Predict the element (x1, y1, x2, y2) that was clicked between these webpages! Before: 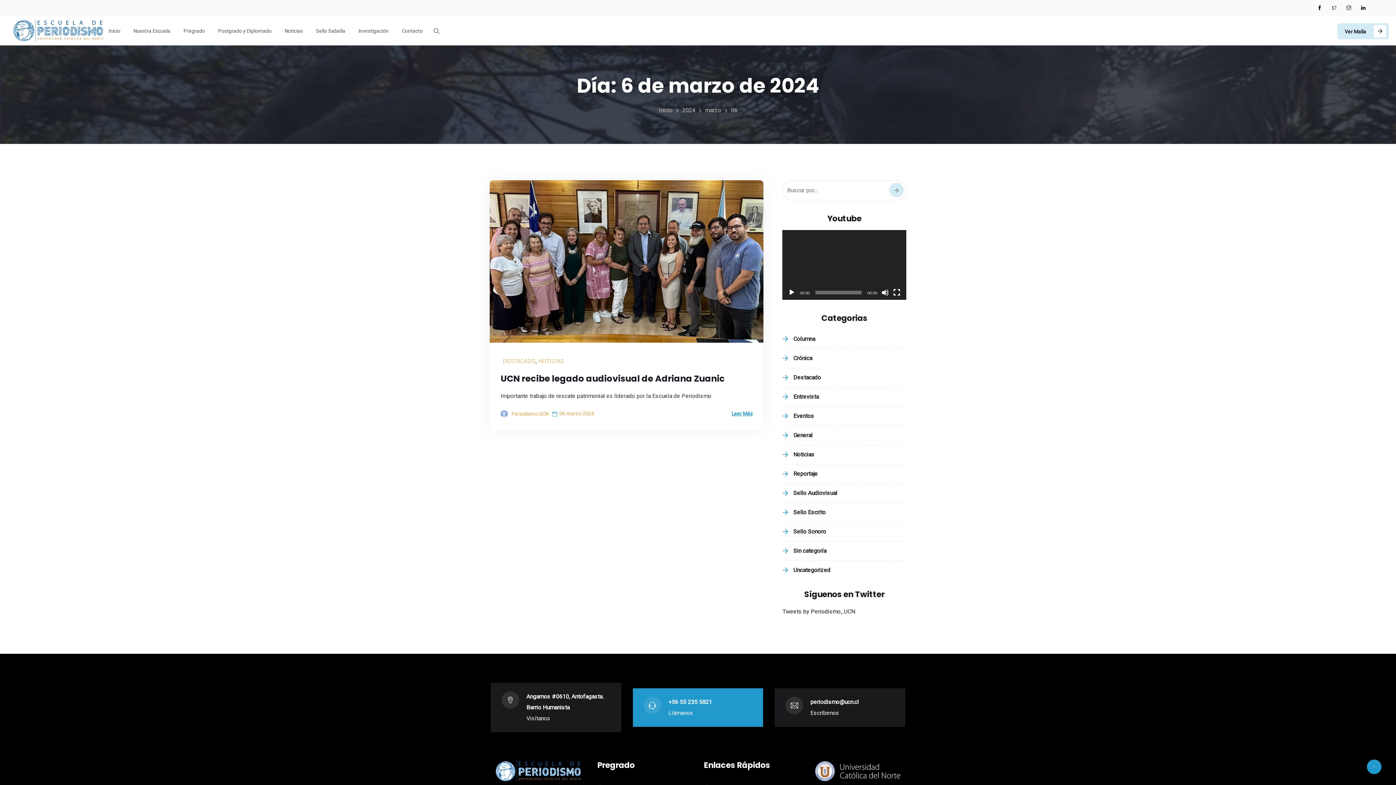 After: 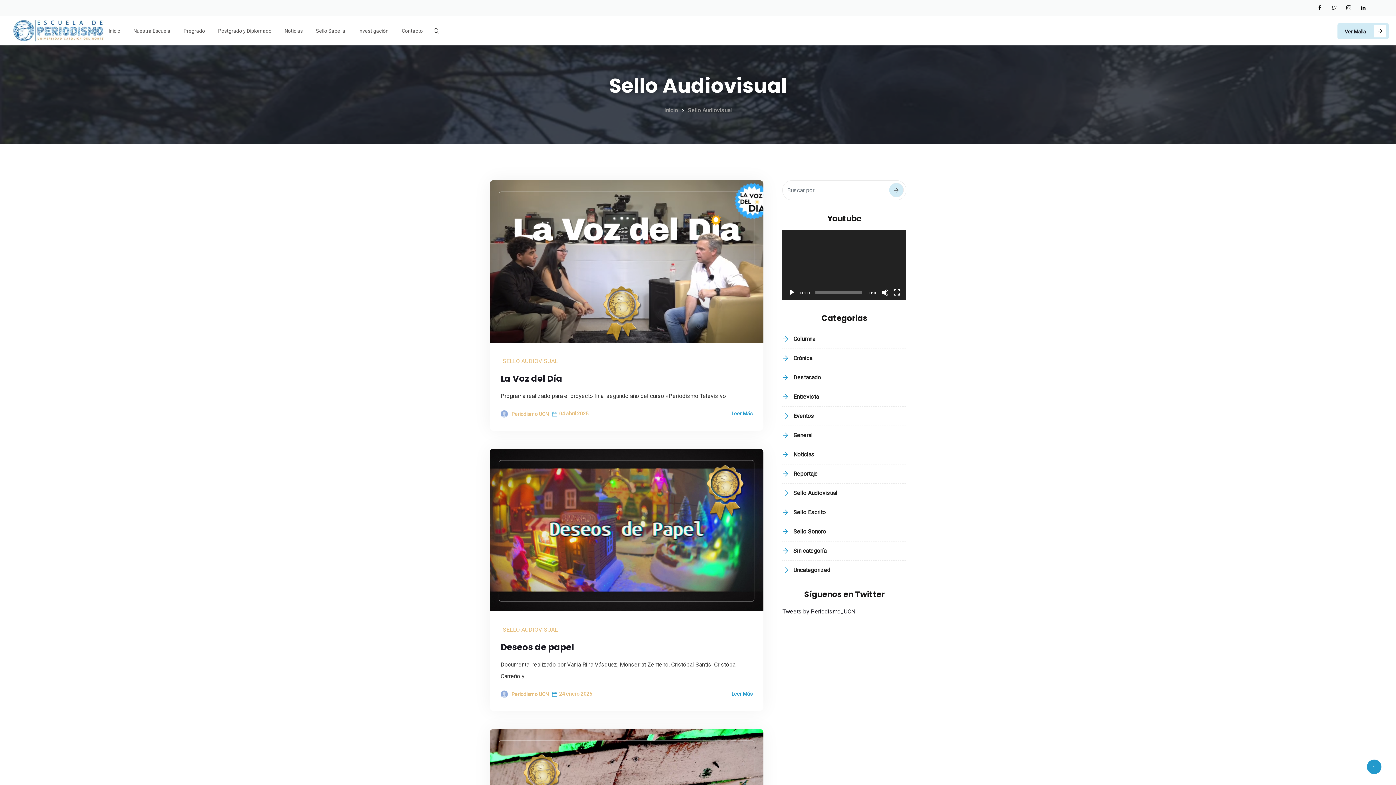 Action: bbox: (782, 489, 837, 496) label: Sello Audiovisual